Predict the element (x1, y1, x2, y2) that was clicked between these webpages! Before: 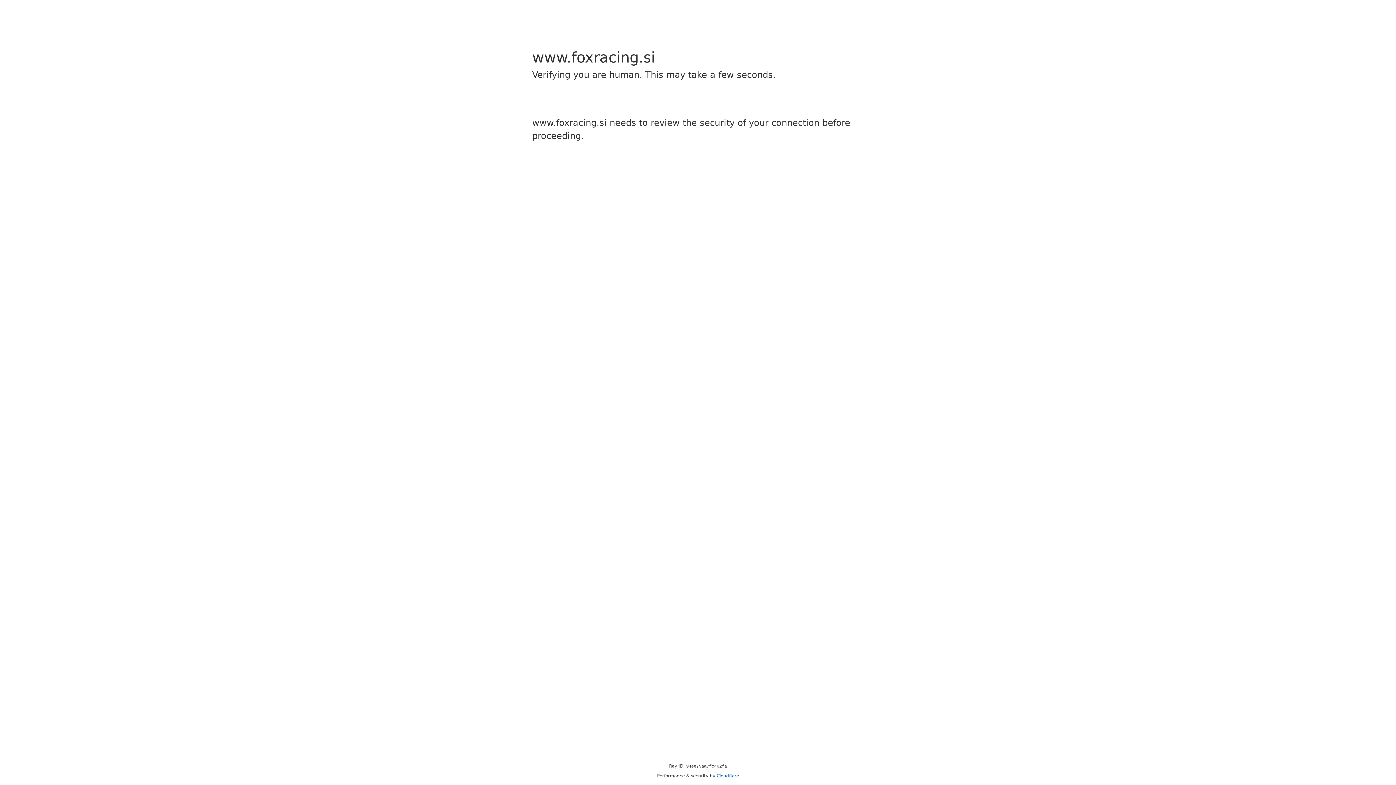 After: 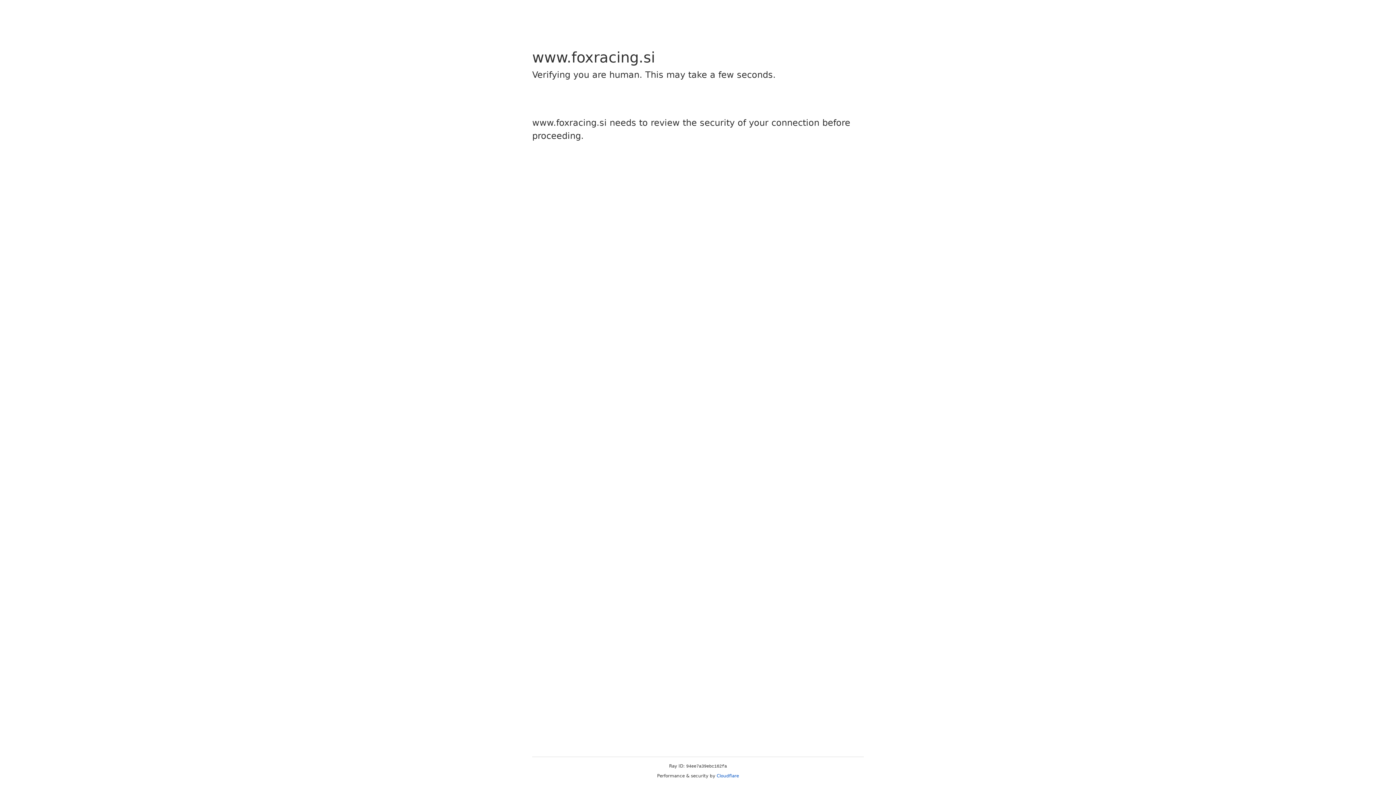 Action: bbox: (716, 773, 739, 778) label: Cloudflare